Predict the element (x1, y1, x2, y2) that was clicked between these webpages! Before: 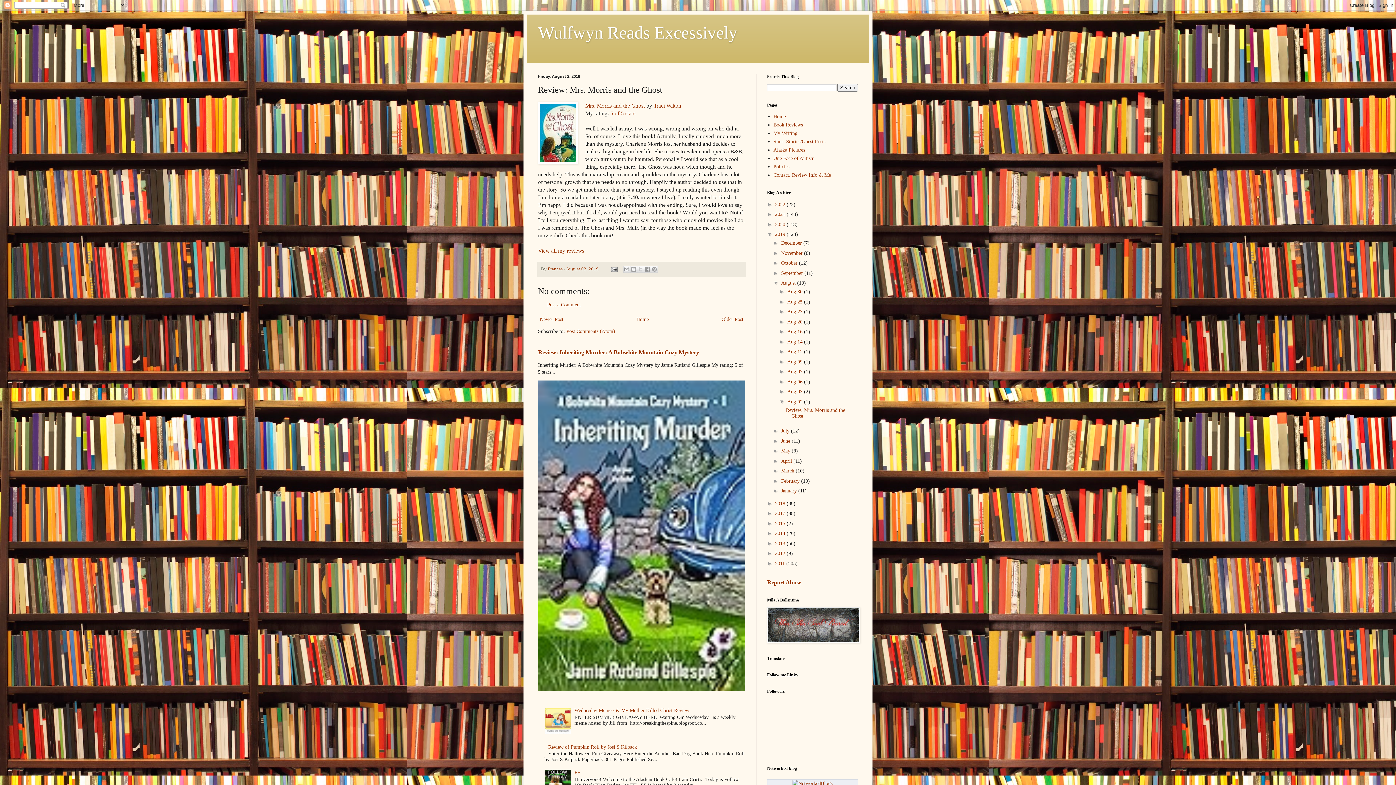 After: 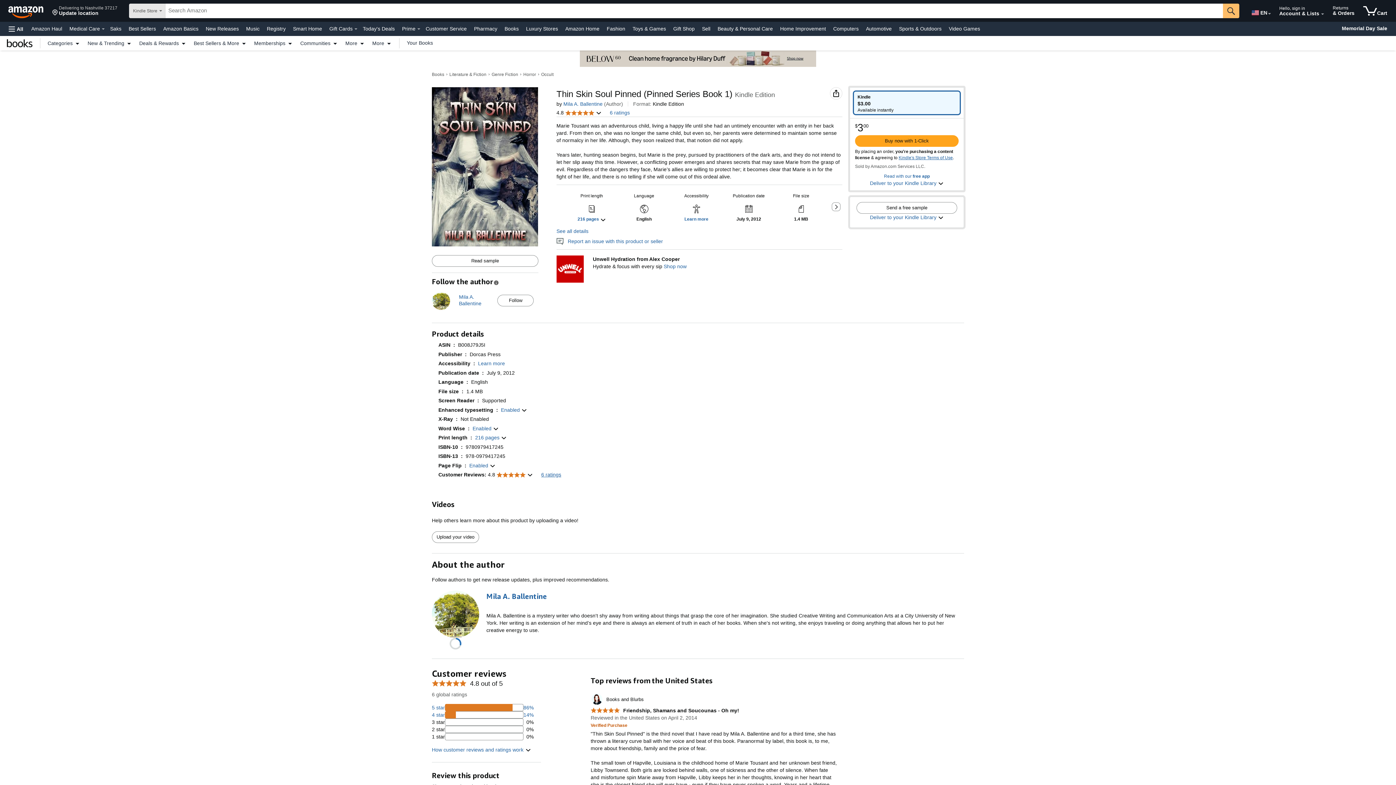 Action: bbox: (767, 639, 860, 644)